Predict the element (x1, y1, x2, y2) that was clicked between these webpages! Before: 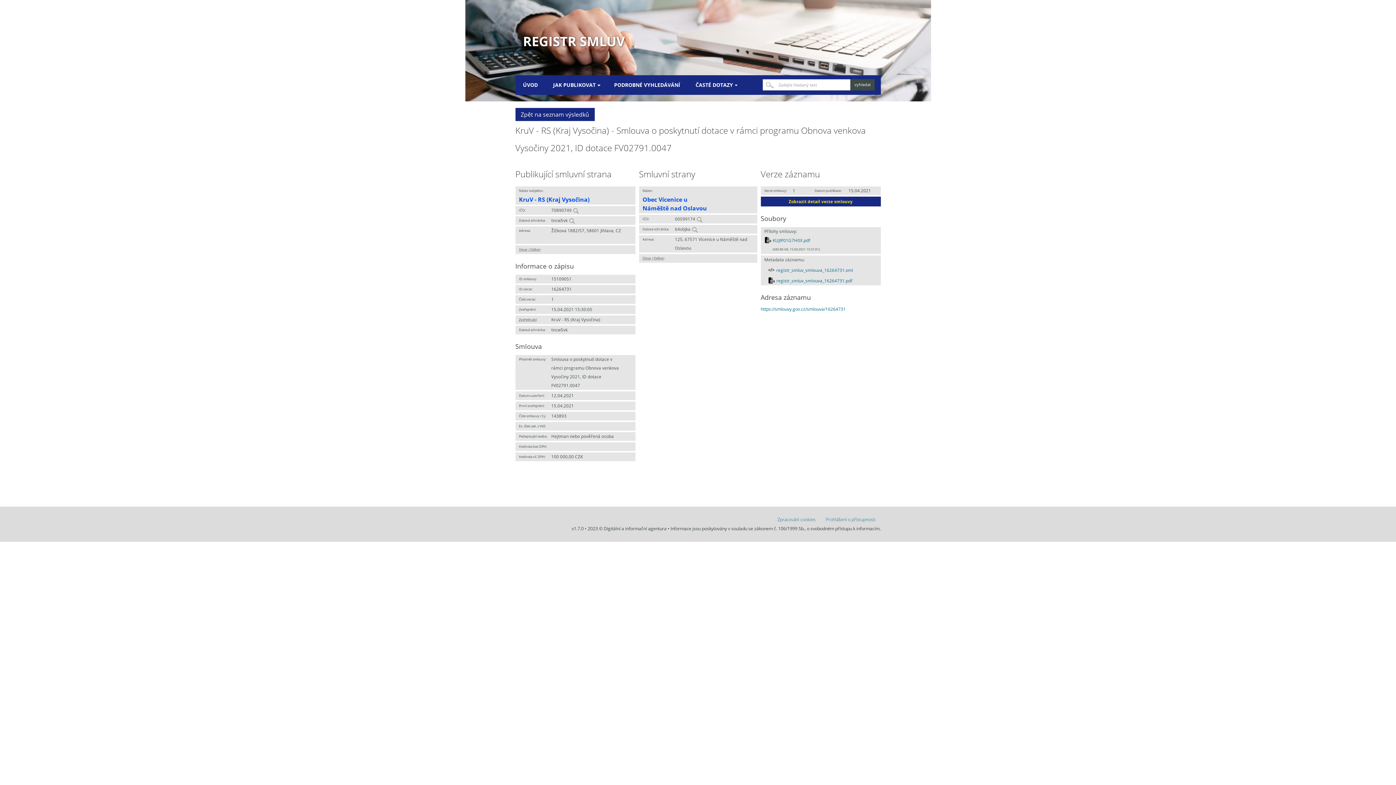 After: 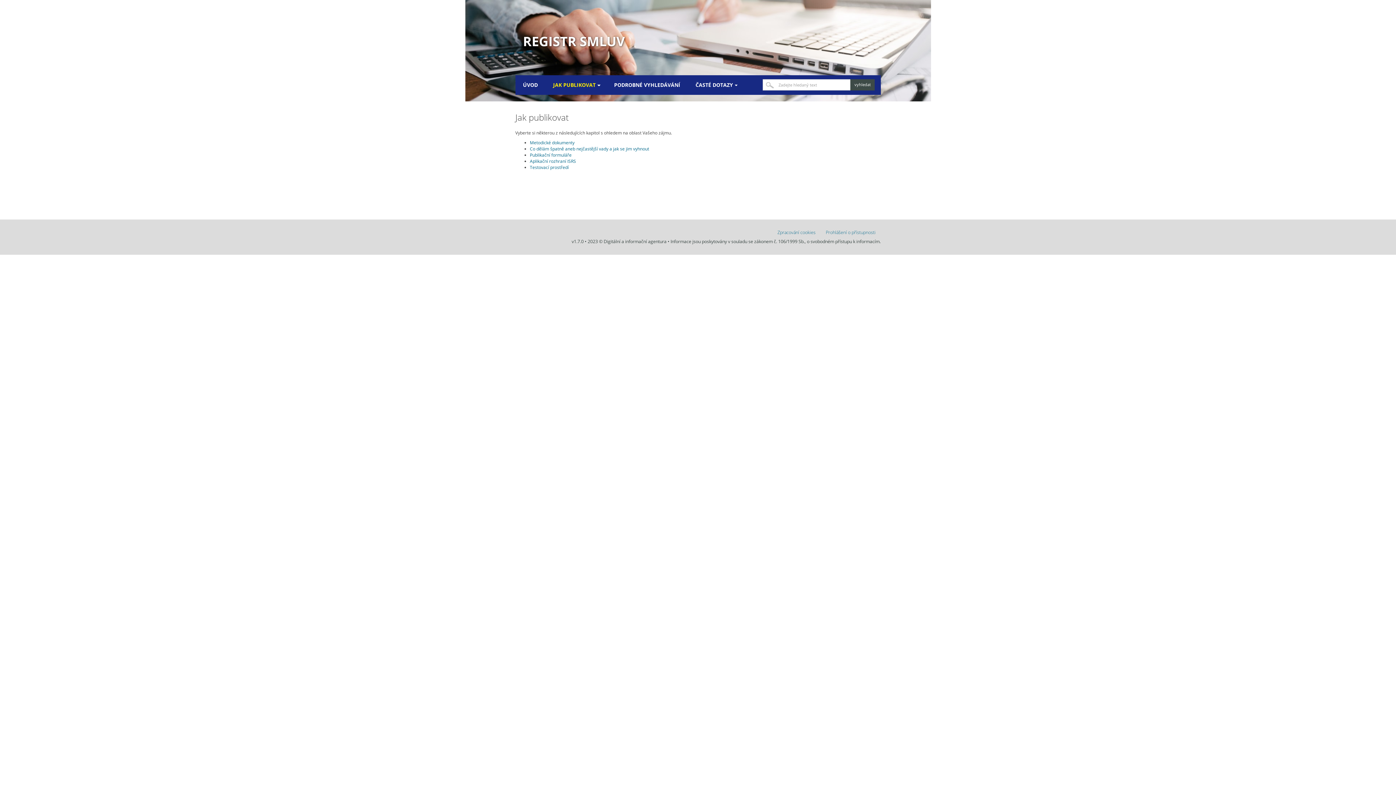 Action: label: JAK PUBLIKOVAT bbox: (553, 74, 599, 94)